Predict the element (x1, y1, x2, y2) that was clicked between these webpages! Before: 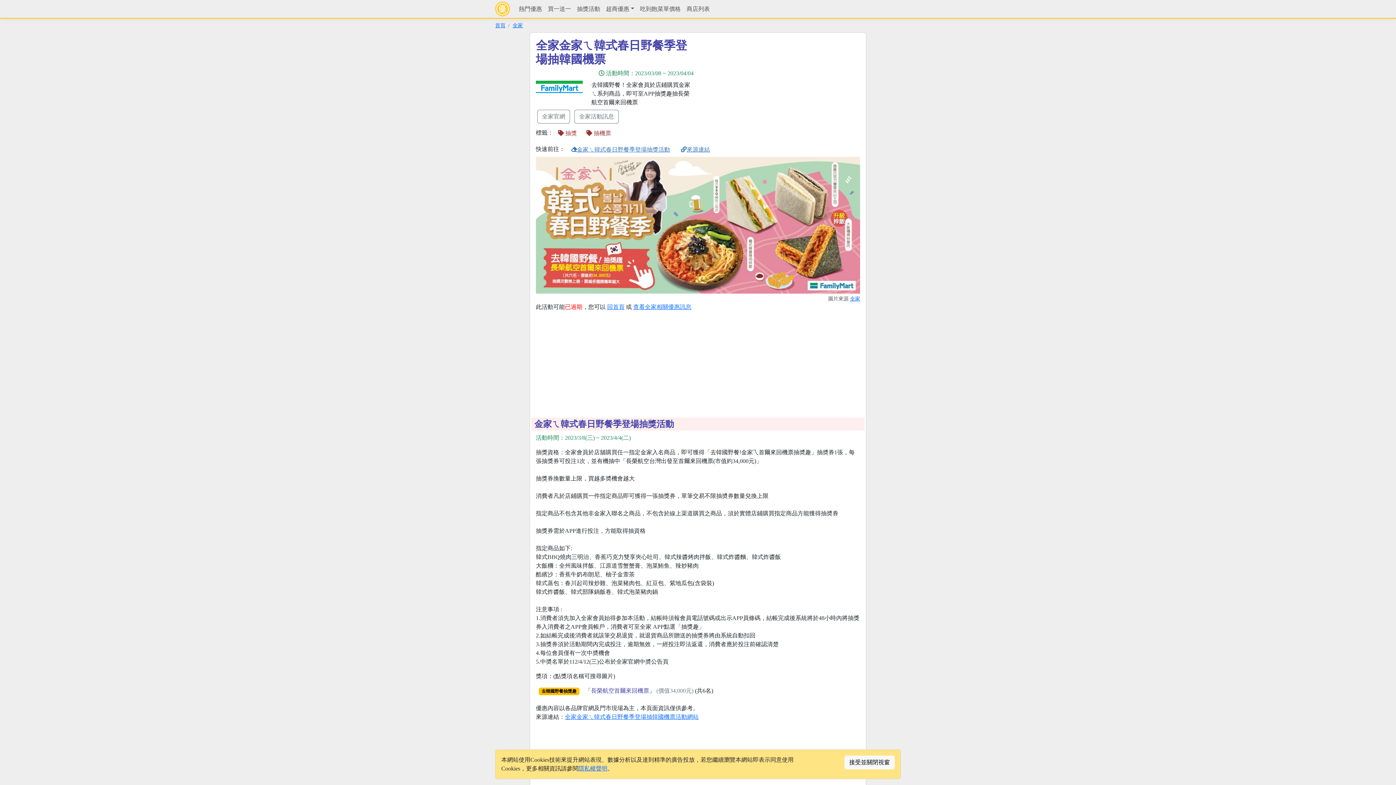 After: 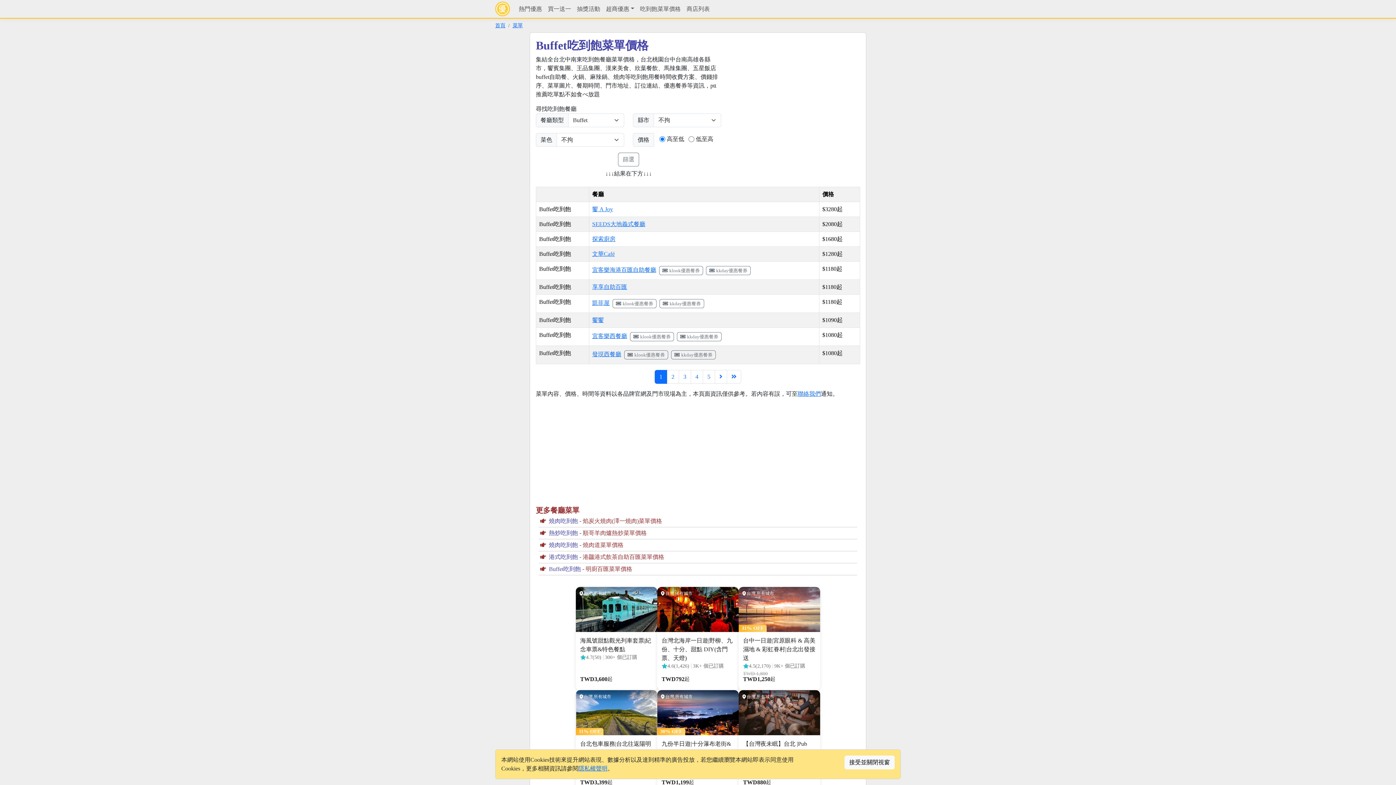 Action: bbox: (637, 1, 683, 16) label: 吃到飽菜單價格